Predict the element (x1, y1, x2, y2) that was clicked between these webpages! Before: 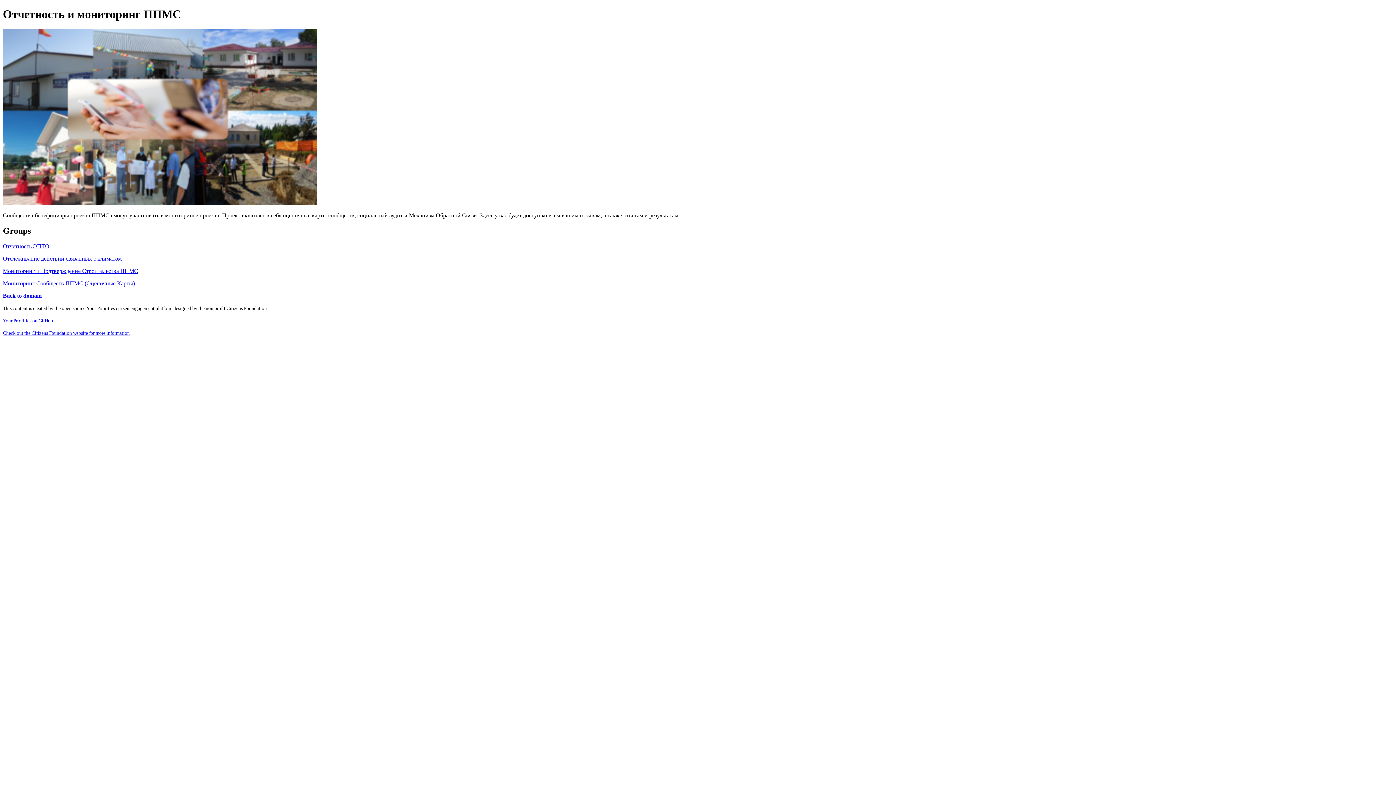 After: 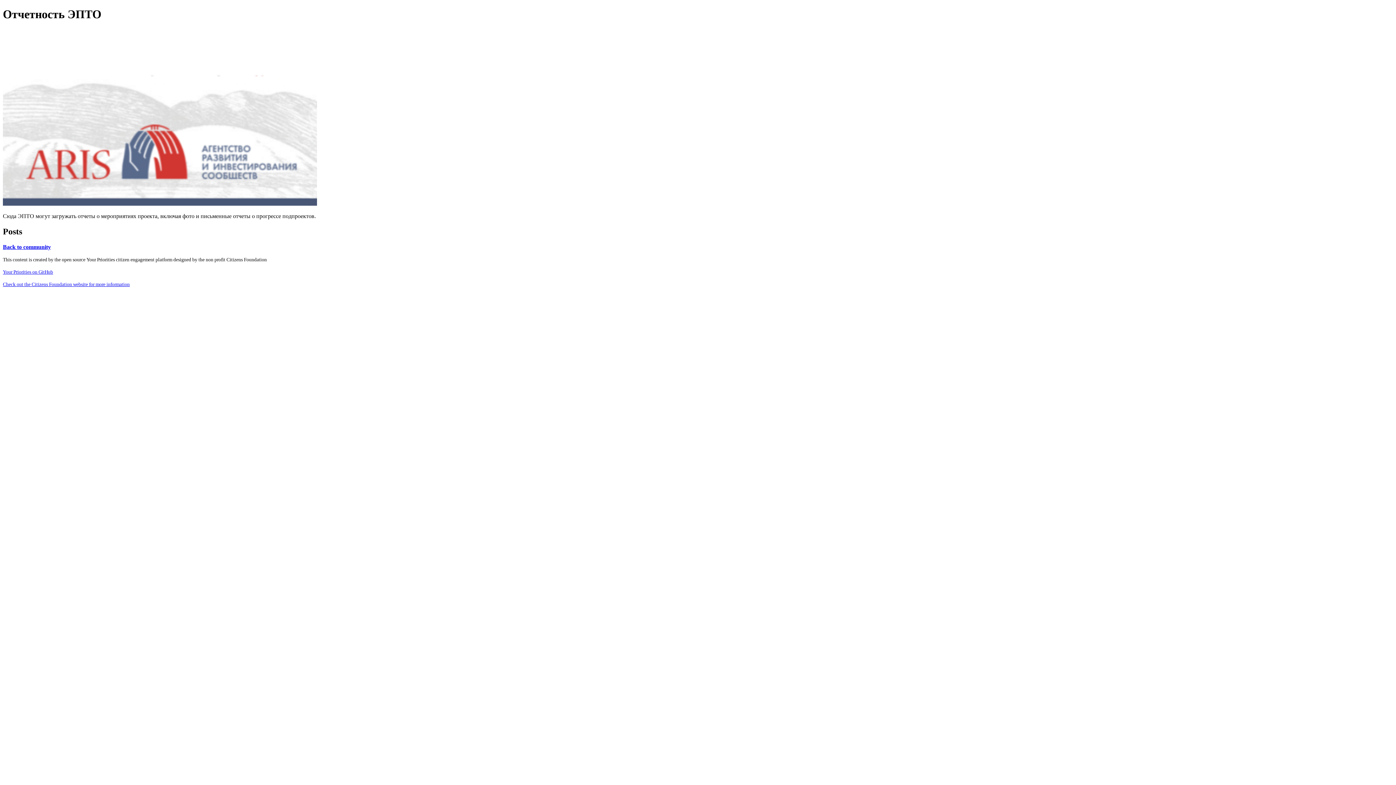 Action: label: Отчетность ЭПТО bbox: (2, 243, 1393, 249)